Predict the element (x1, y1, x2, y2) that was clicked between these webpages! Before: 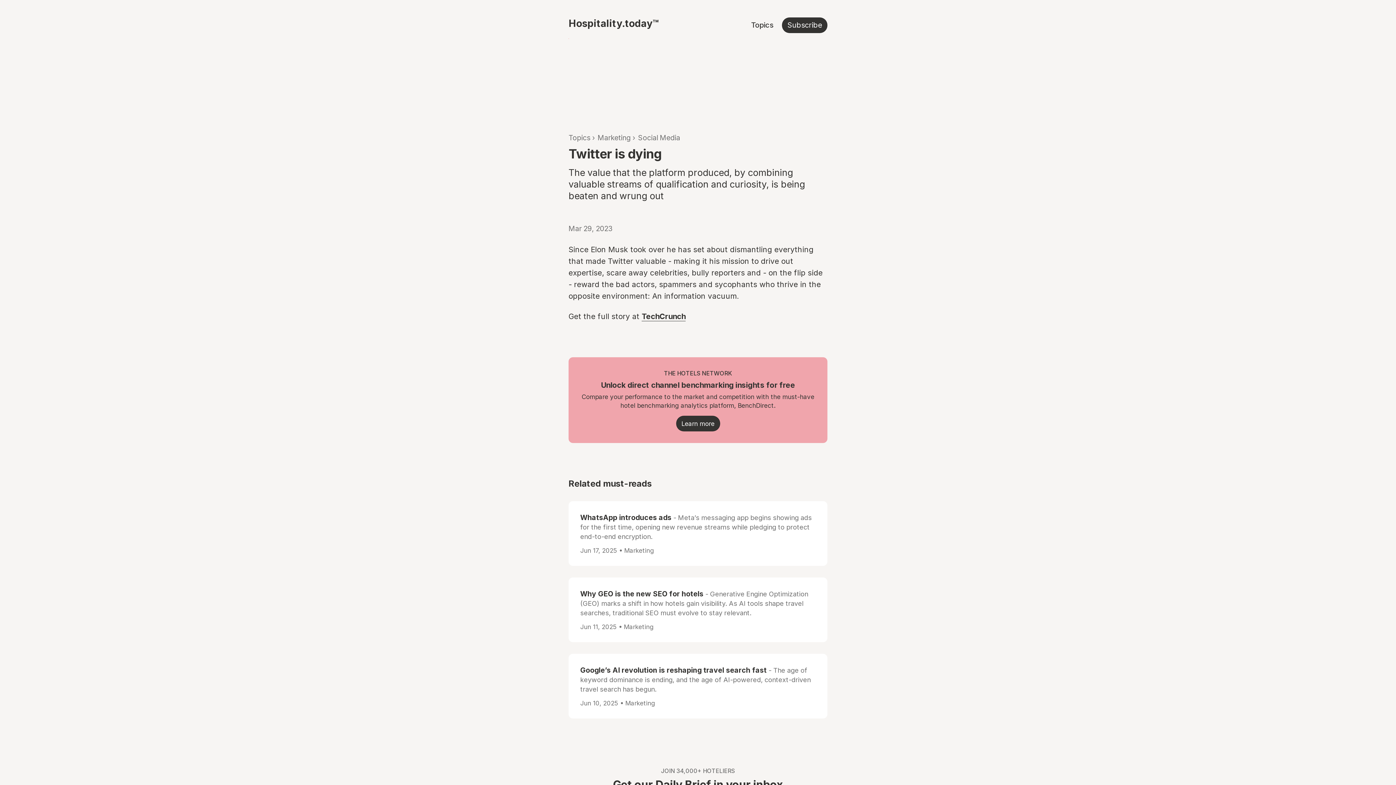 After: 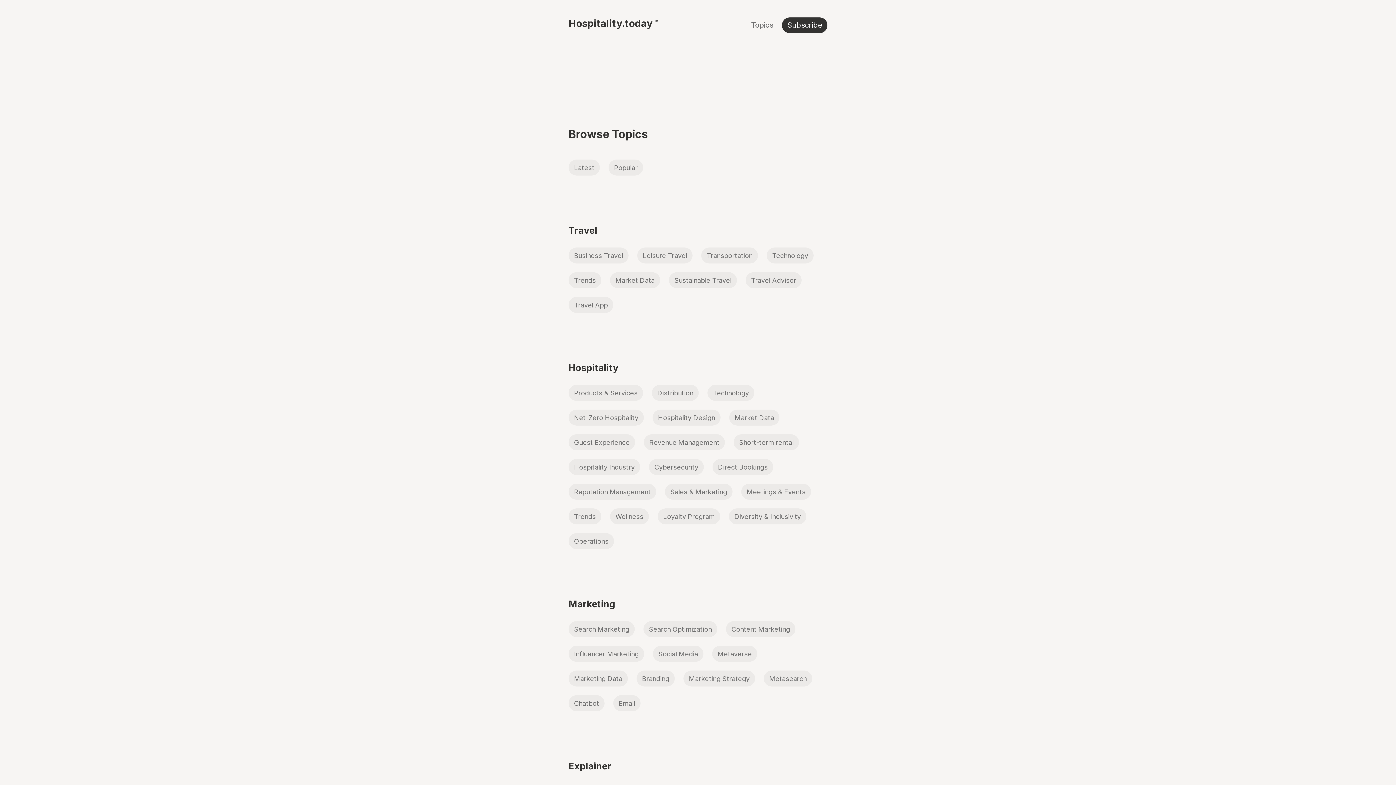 Action: bbox: (751, 20, 773, 29) label: Topics